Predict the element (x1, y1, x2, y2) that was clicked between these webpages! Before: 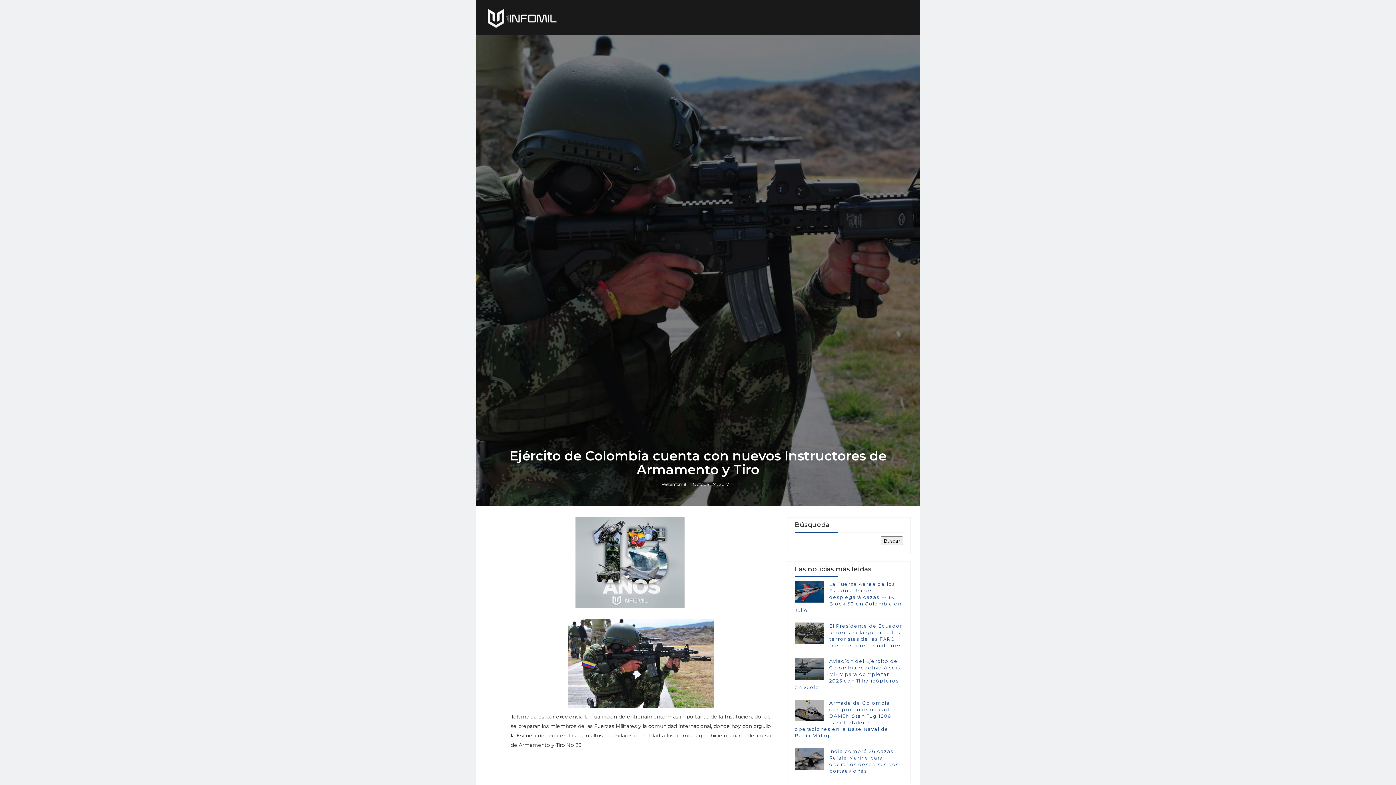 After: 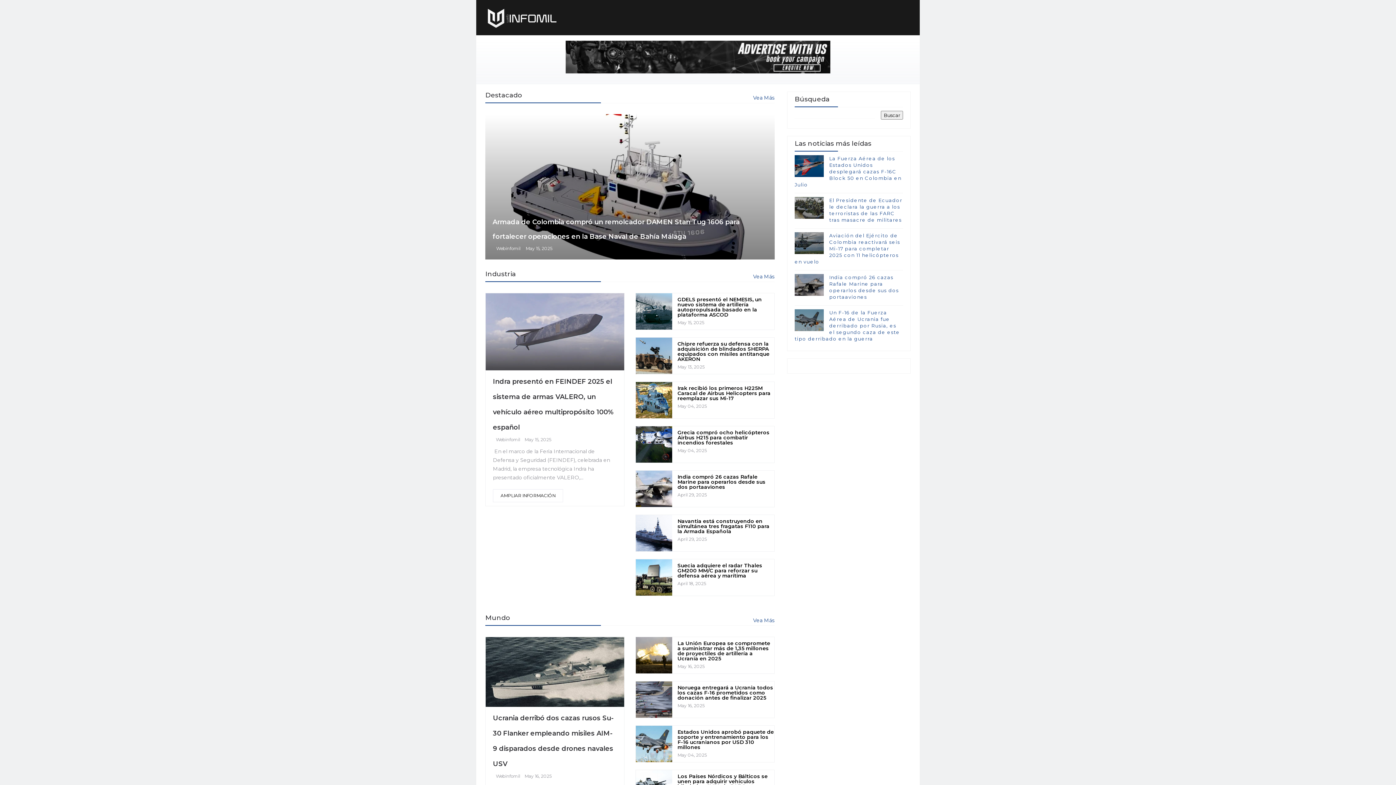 Action: bbox: (575, 559, 684, 565)